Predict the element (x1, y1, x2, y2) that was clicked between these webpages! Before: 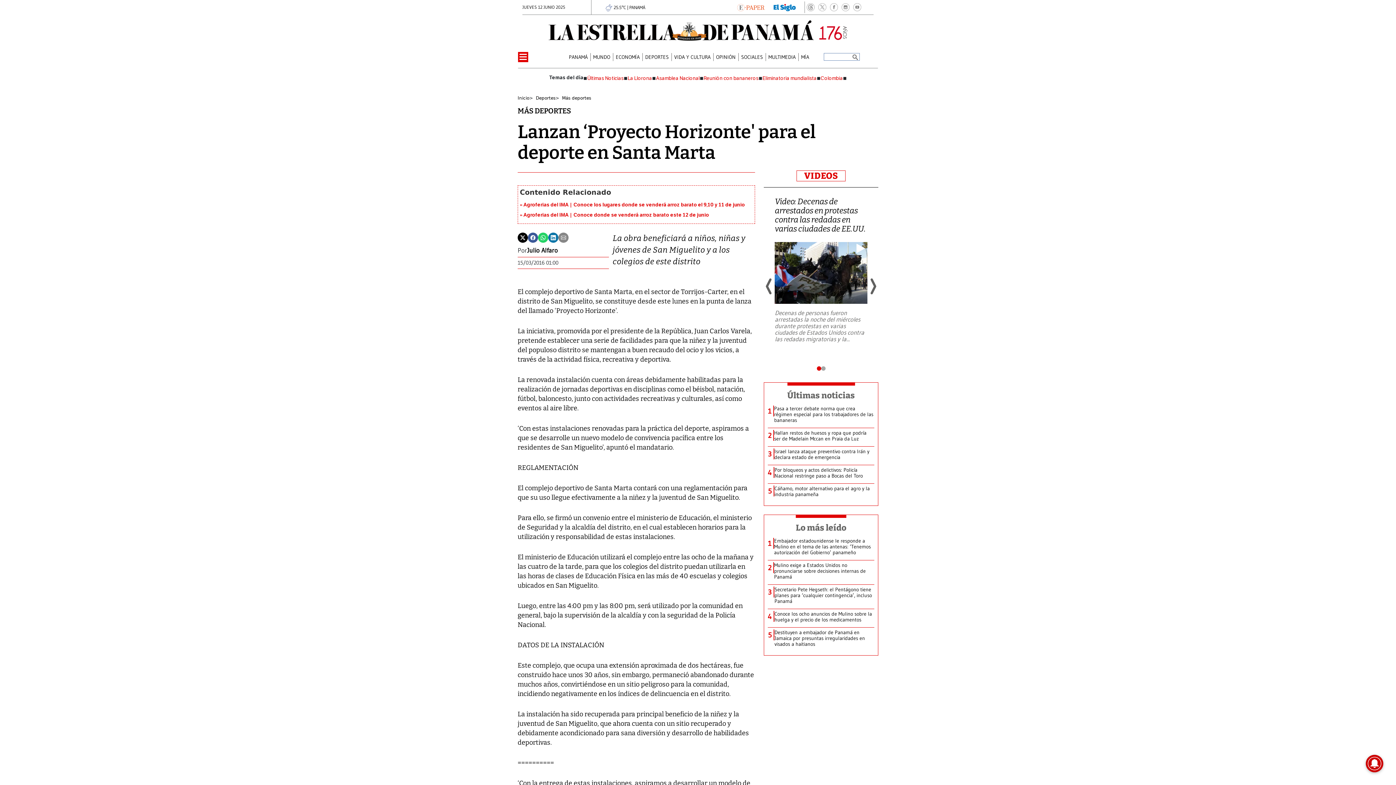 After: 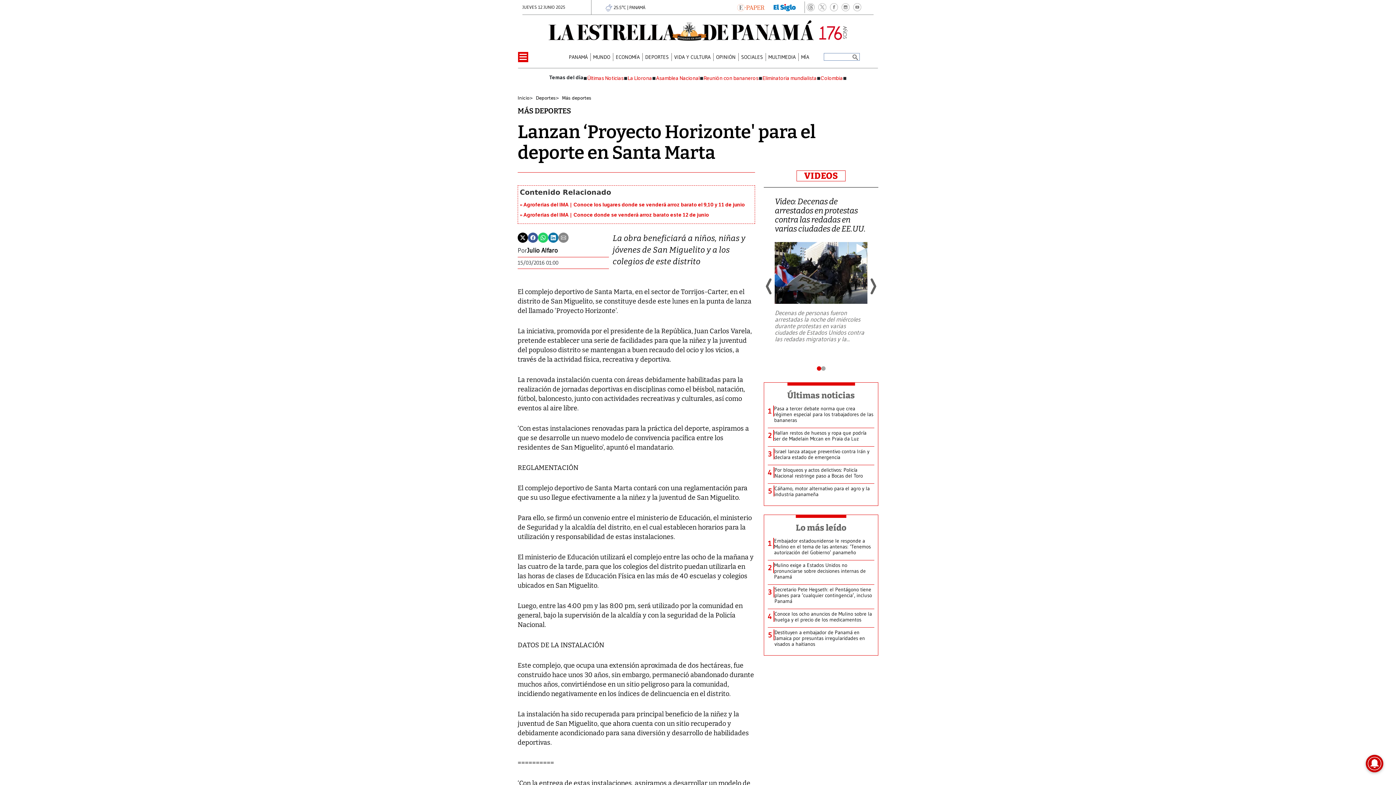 Action: bbox: (828, 1, 840, 13)